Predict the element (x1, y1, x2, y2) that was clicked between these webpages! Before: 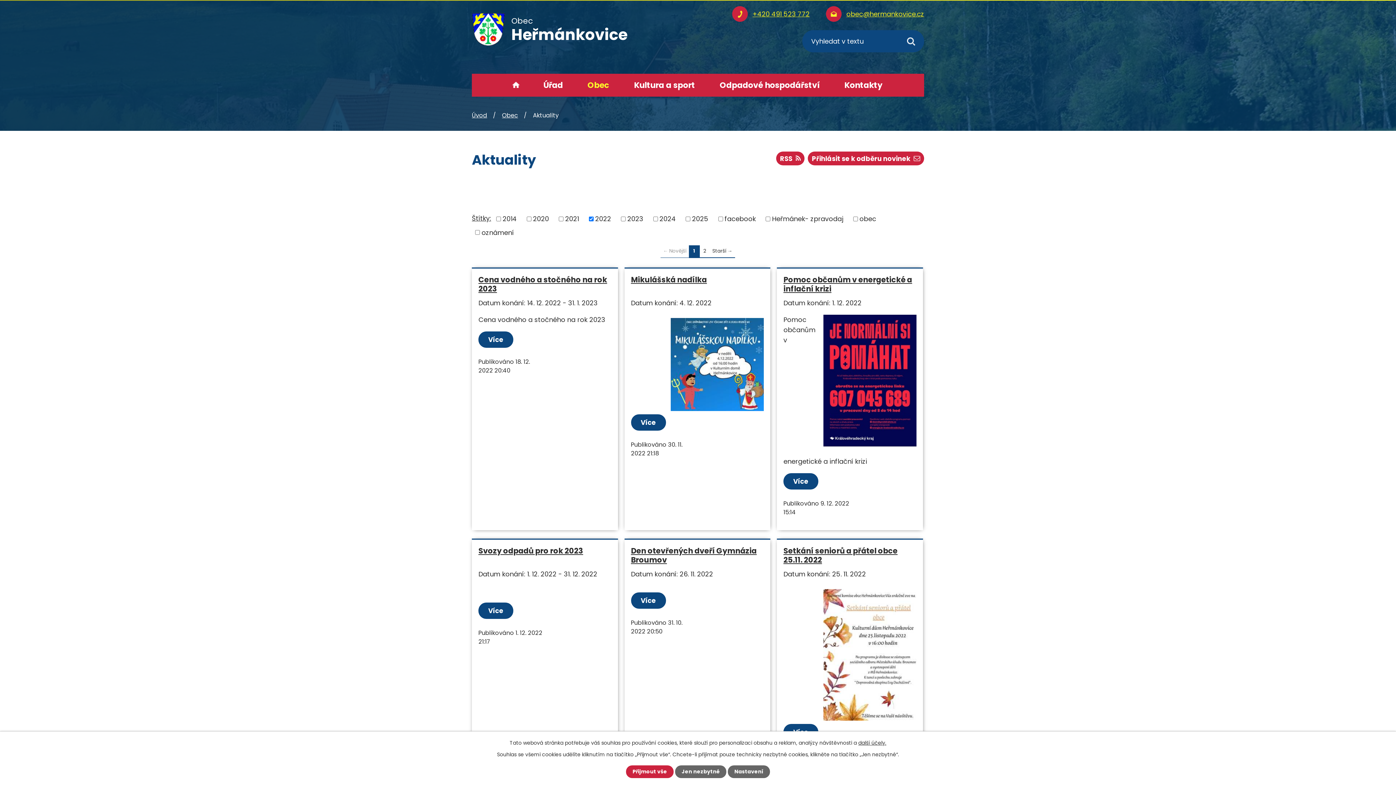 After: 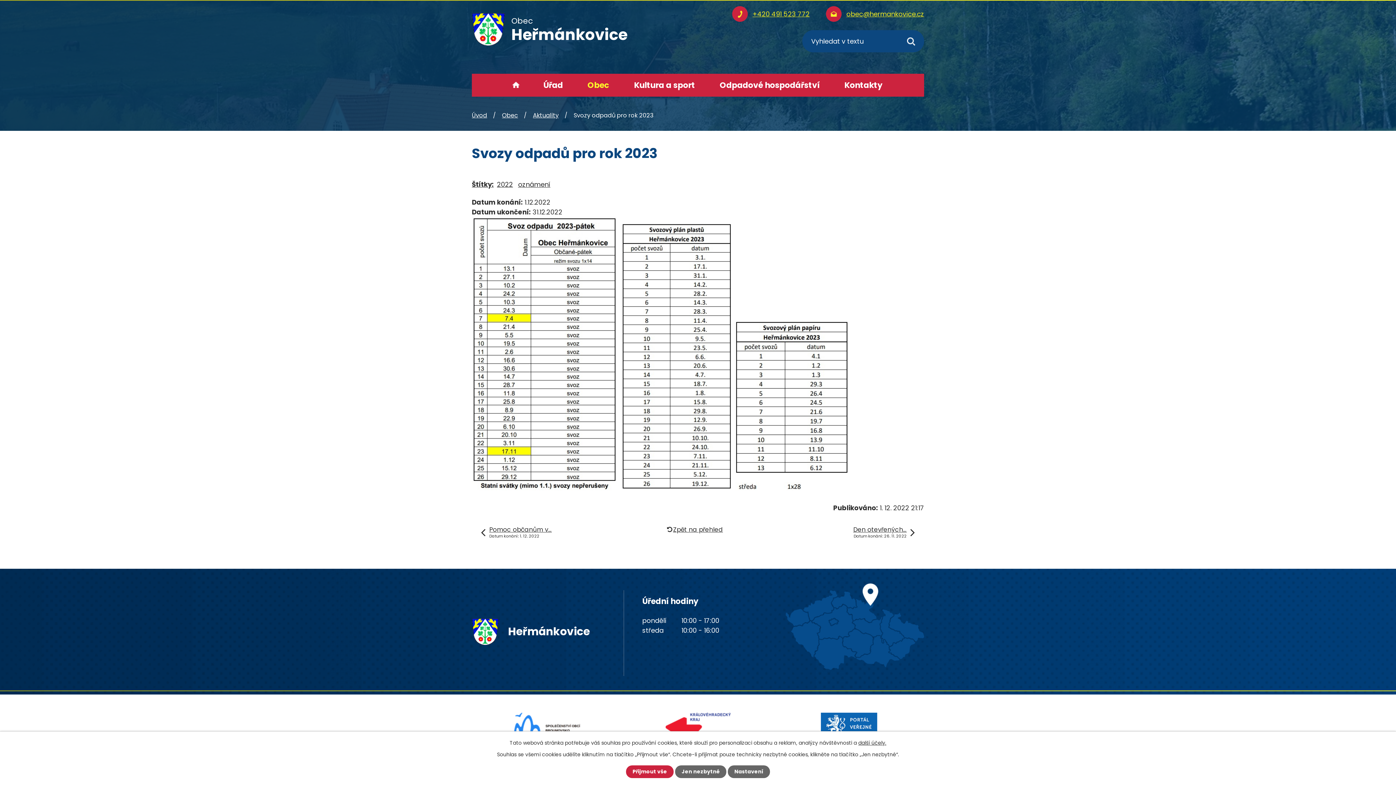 Action: bbox: (478, 545, 583, 556) label: Svozy odpadů pro rok 2023